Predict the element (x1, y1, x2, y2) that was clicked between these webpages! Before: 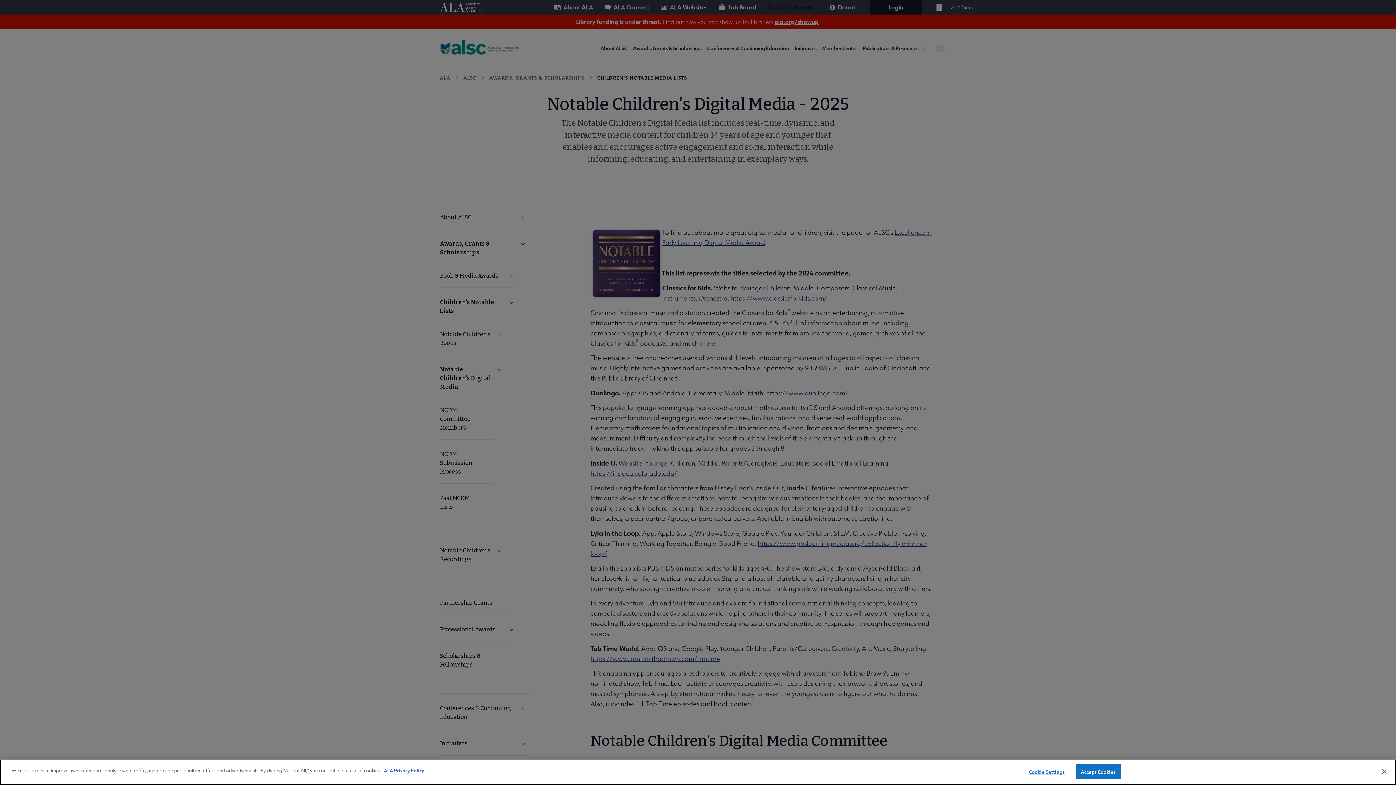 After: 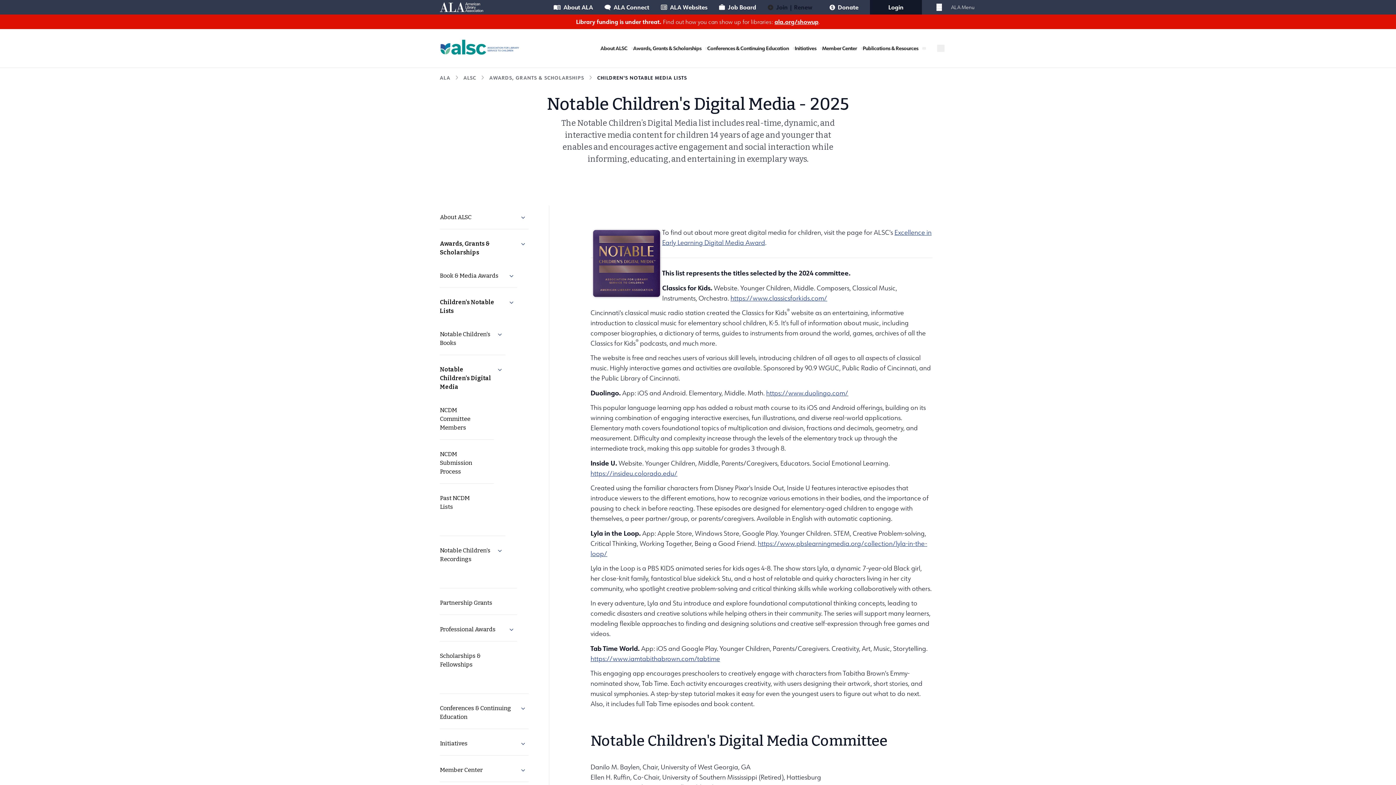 Action: label: Close bbox: (1376, 764, 1392, 780)